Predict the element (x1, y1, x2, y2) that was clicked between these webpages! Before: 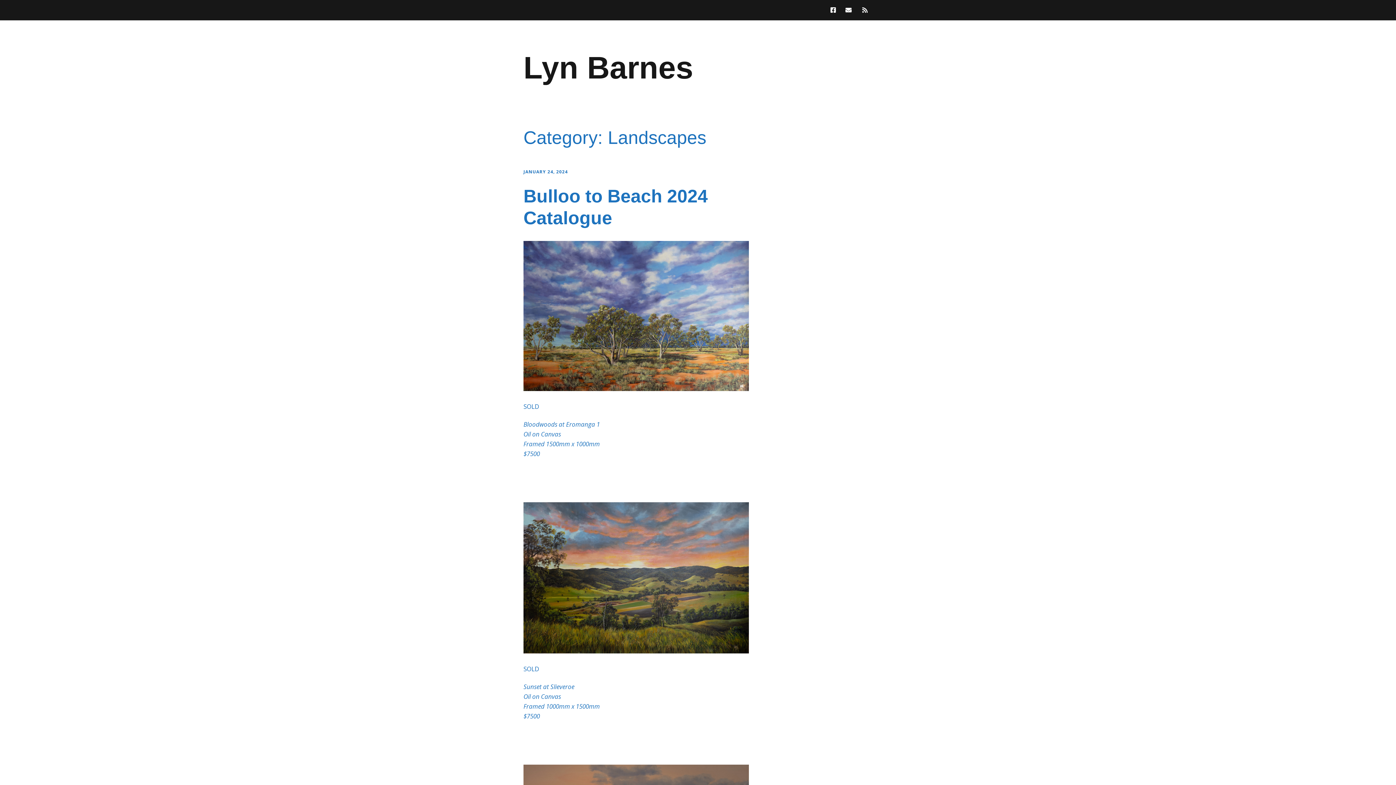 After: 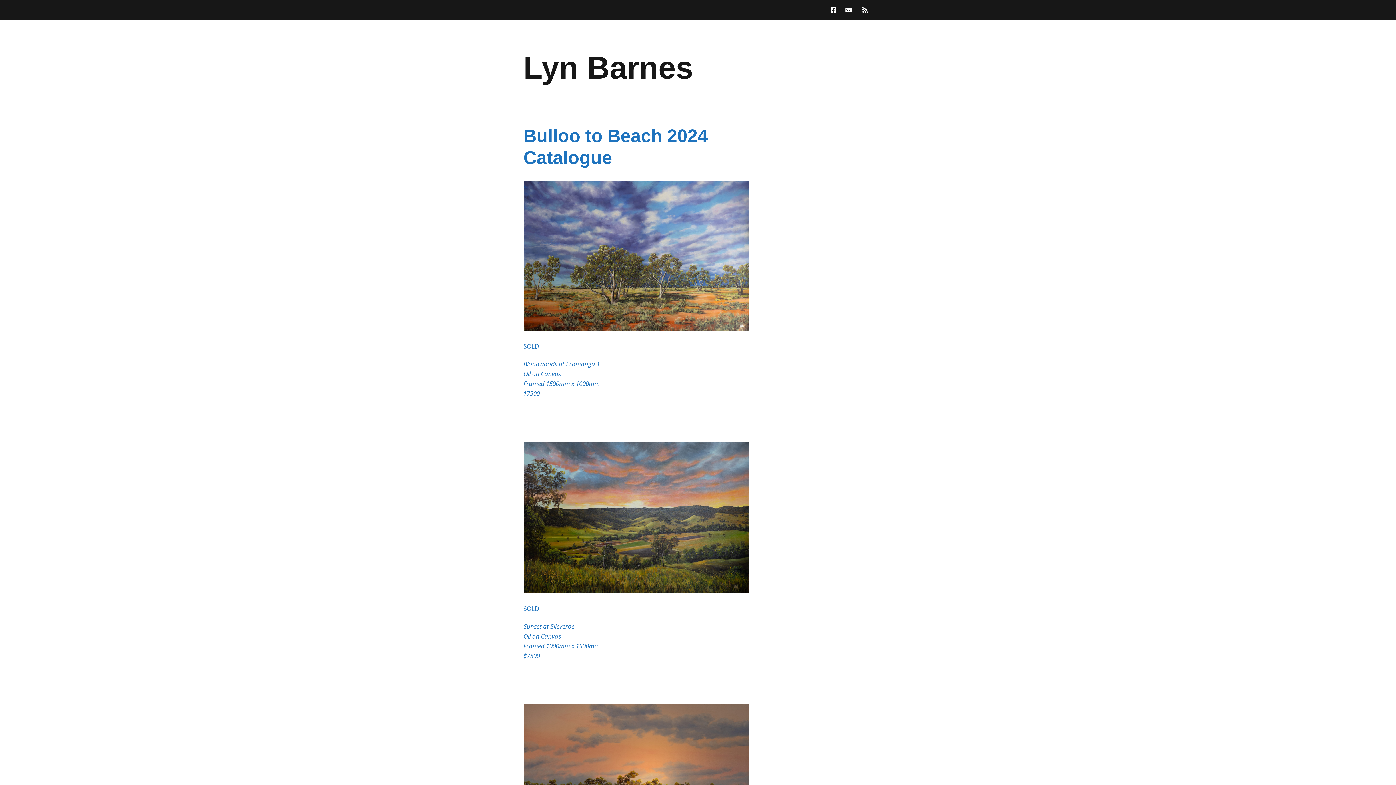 Action: label: Lyn Barnes bbox: (523, 50, 693, 85)